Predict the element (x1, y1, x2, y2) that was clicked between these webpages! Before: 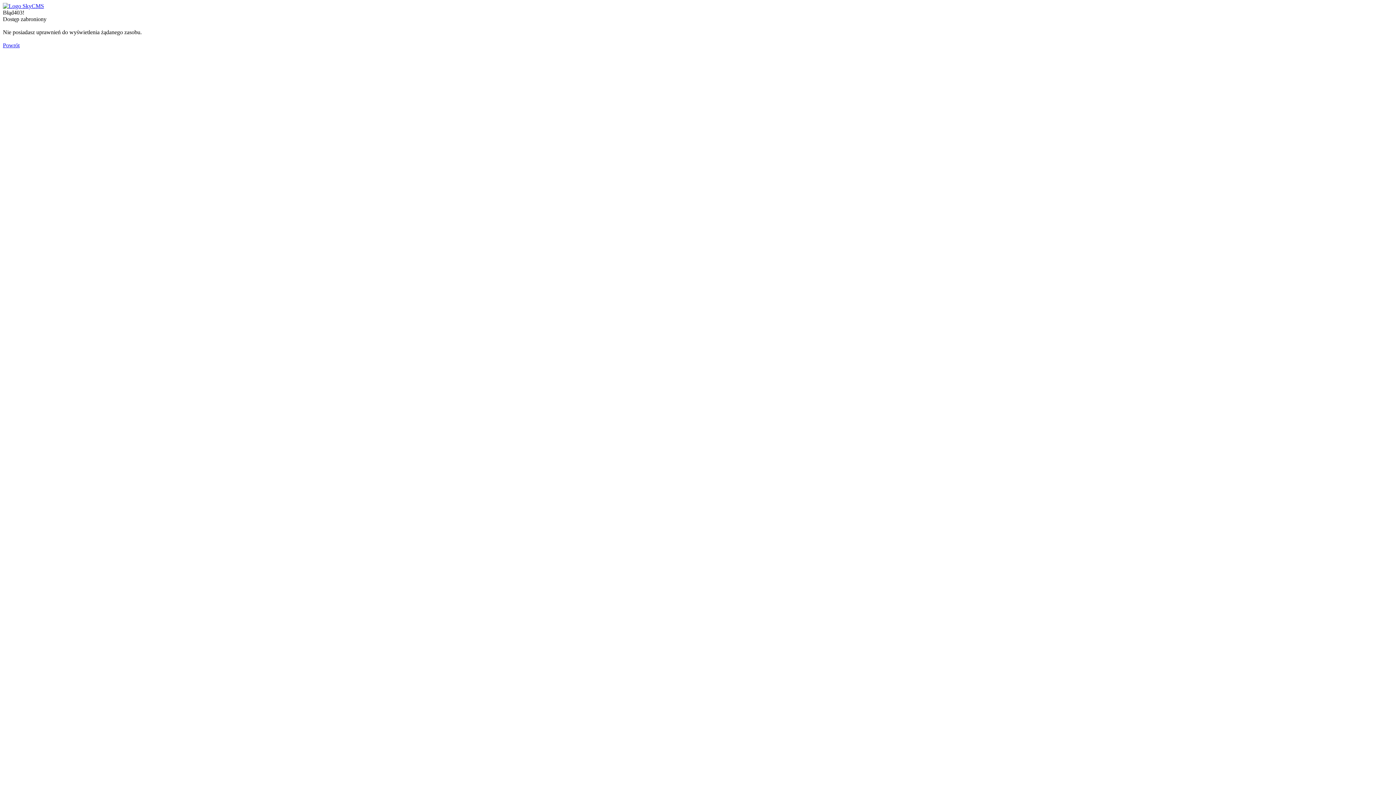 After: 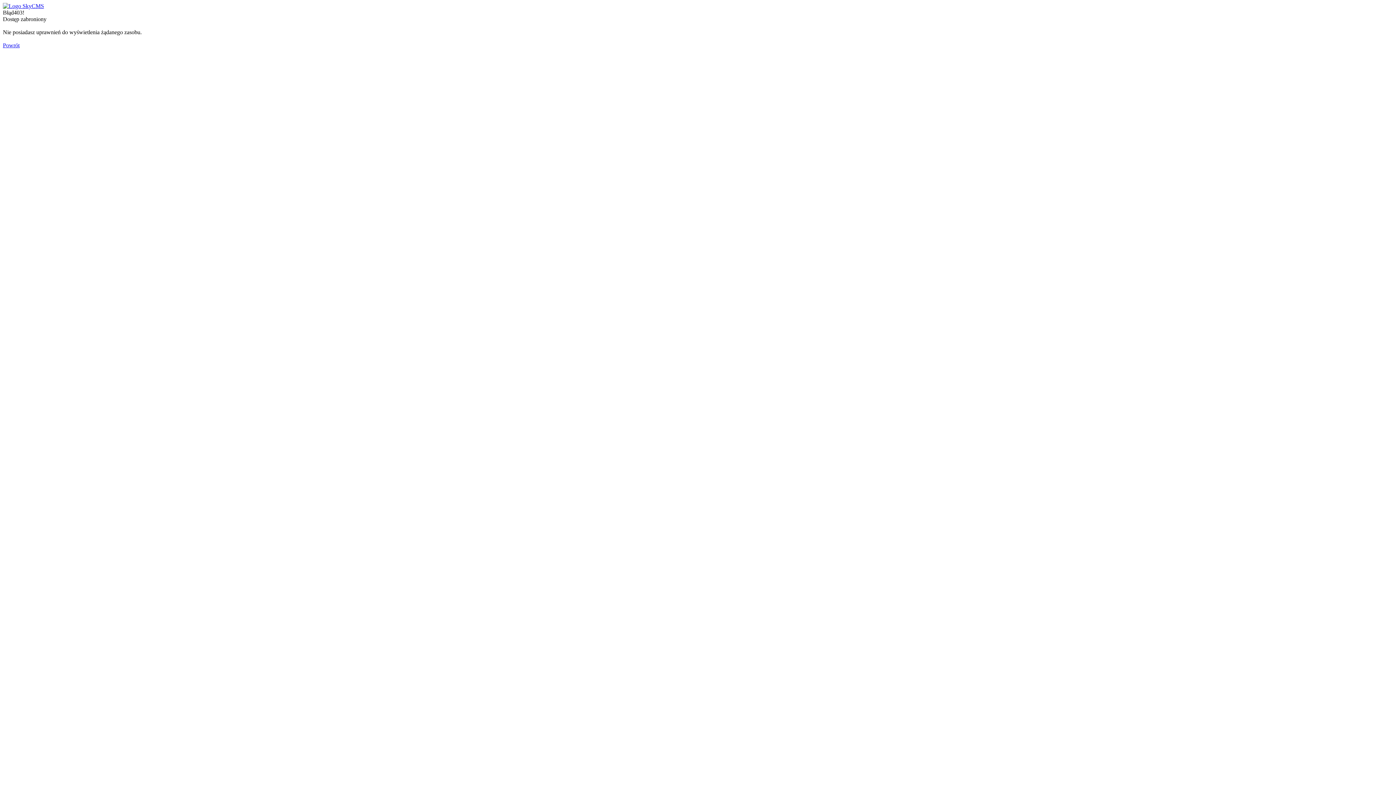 Action: label: Powrót bbox: (2, 42, 19, 48)